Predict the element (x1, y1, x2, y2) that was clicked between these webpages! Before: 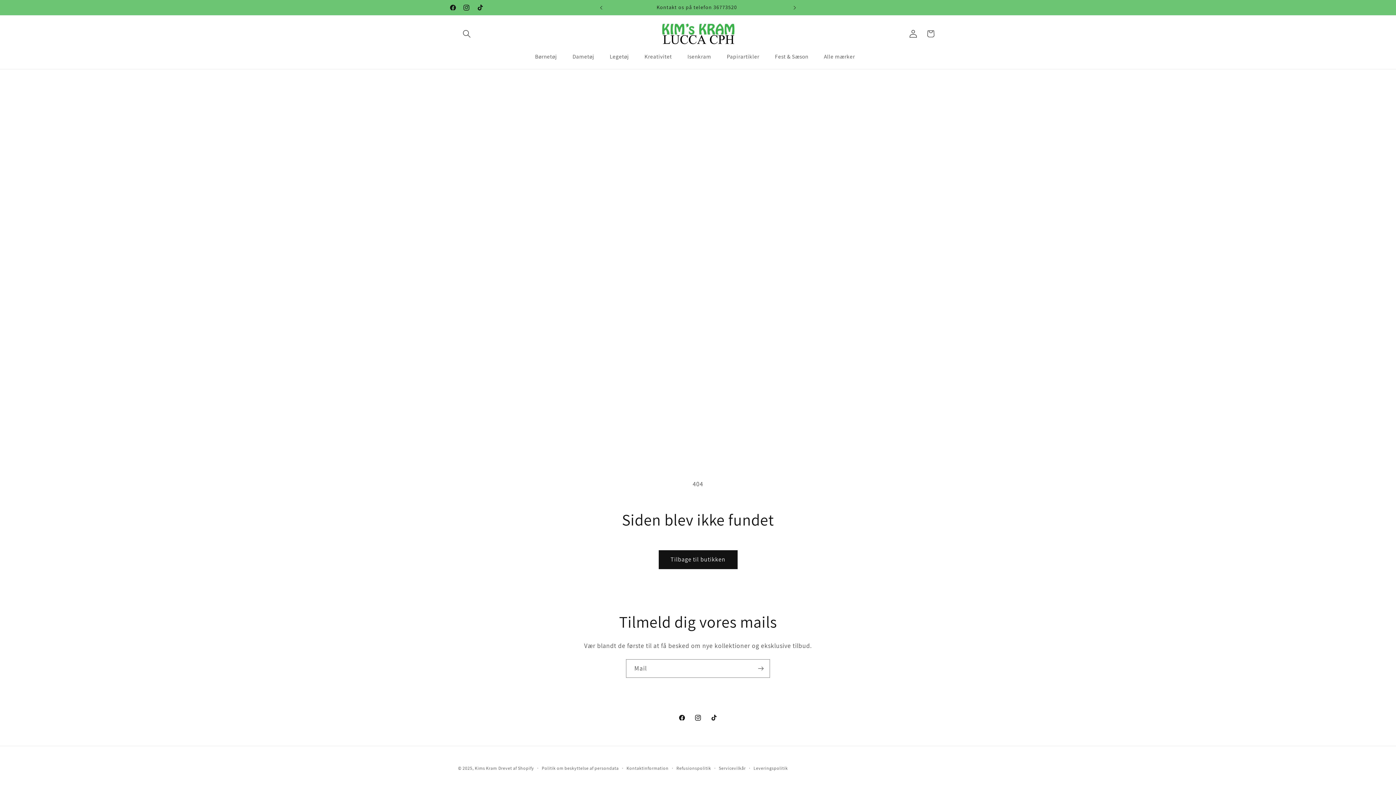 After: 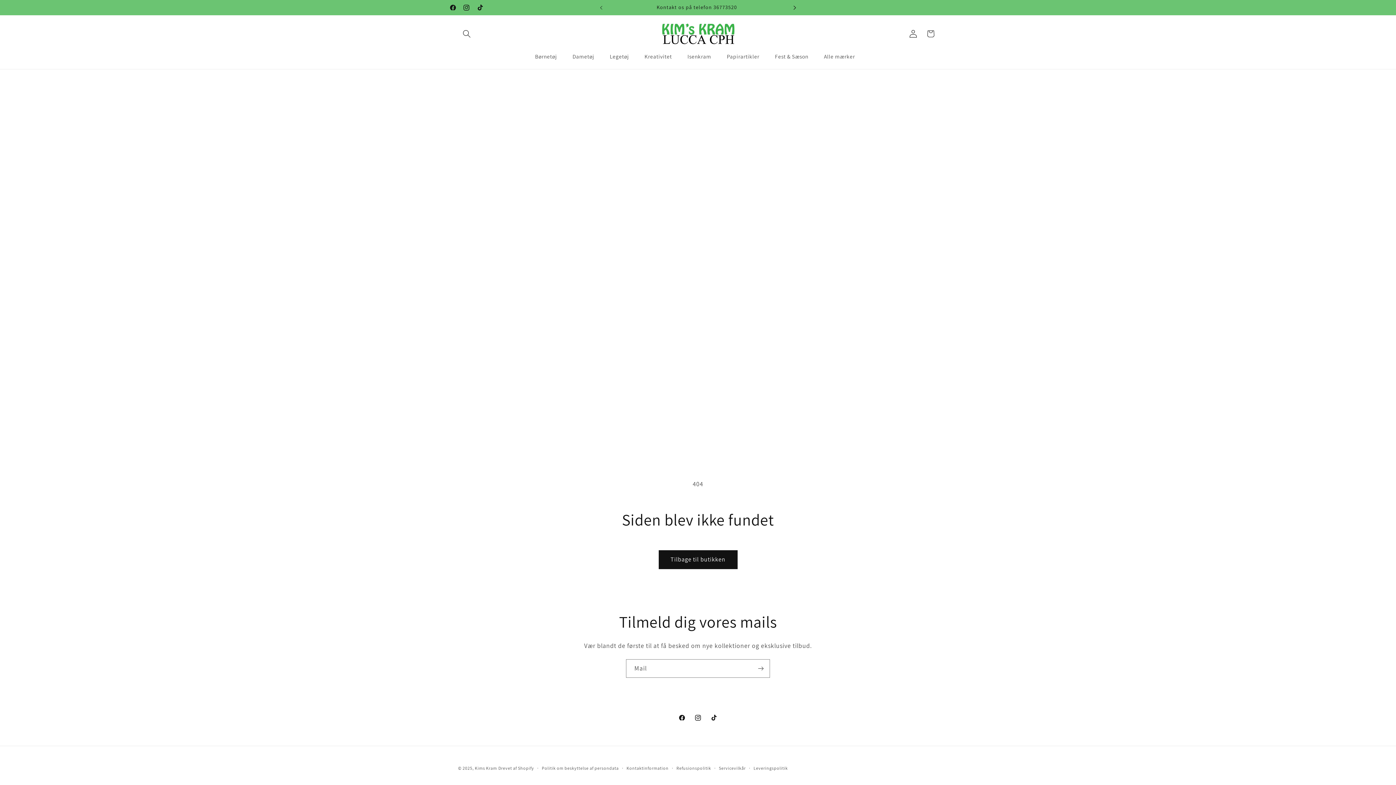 Action: bbox: (787, 0, 803, 15) label: Næste meddelelse